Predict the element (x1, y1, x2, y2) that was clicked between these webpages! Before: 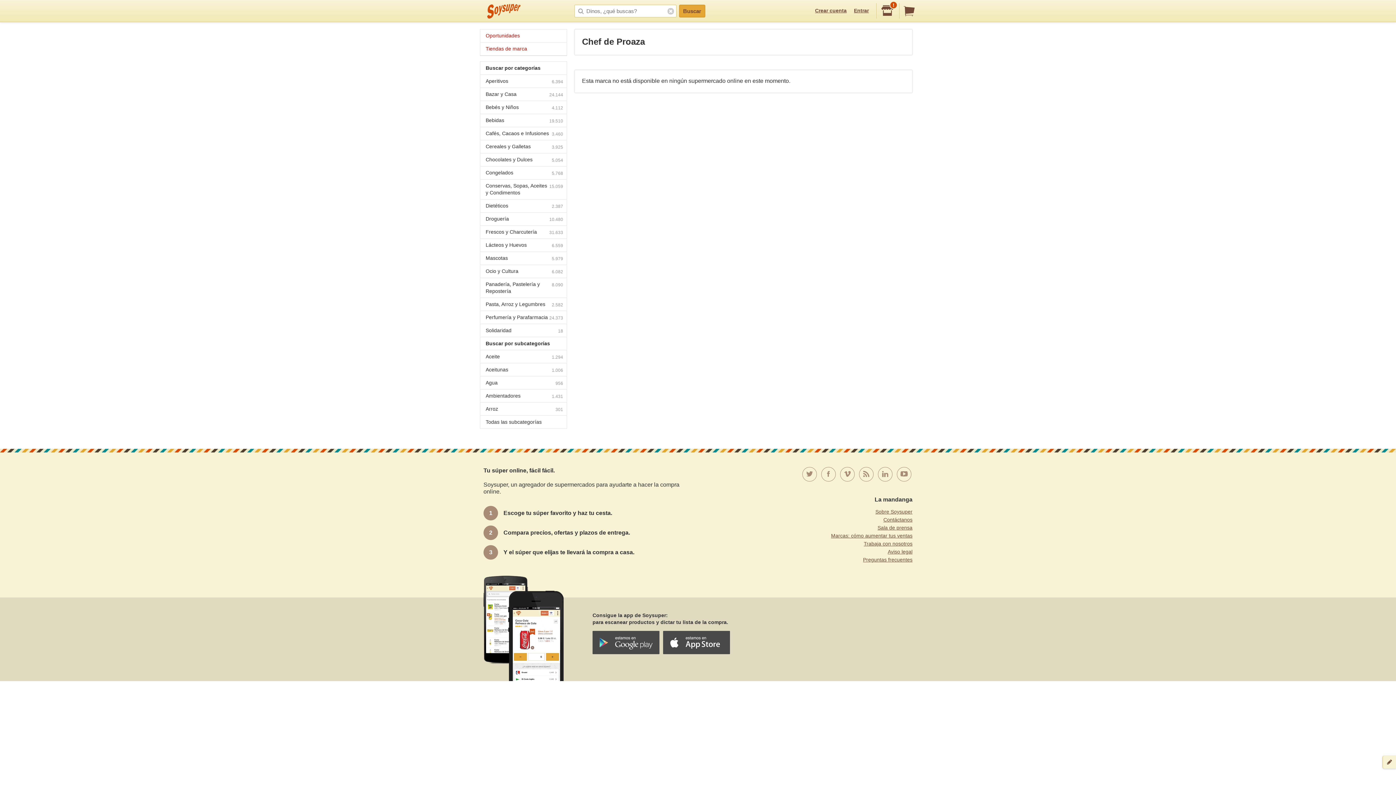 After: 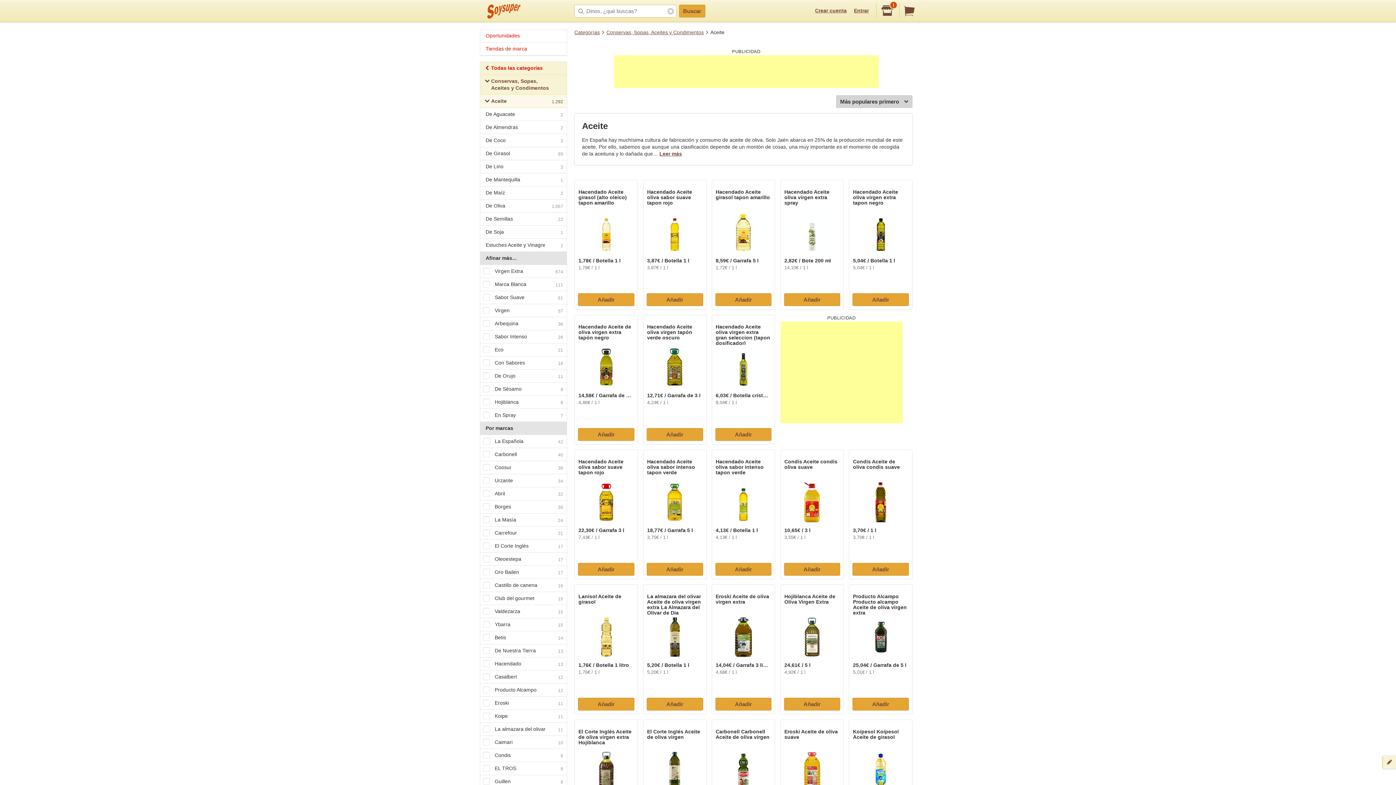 Action: bbox: (480, 350, 566, 363) label: Aceite
1.294